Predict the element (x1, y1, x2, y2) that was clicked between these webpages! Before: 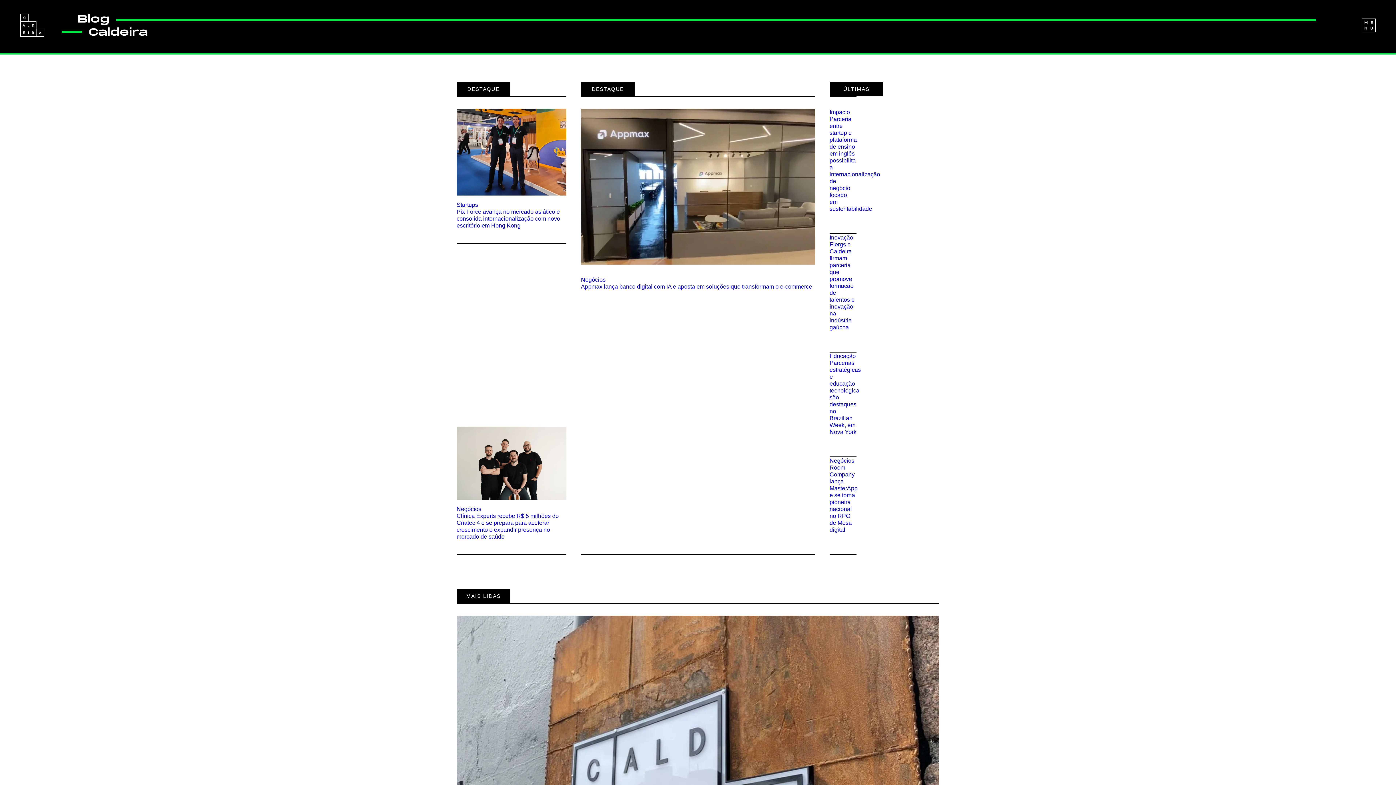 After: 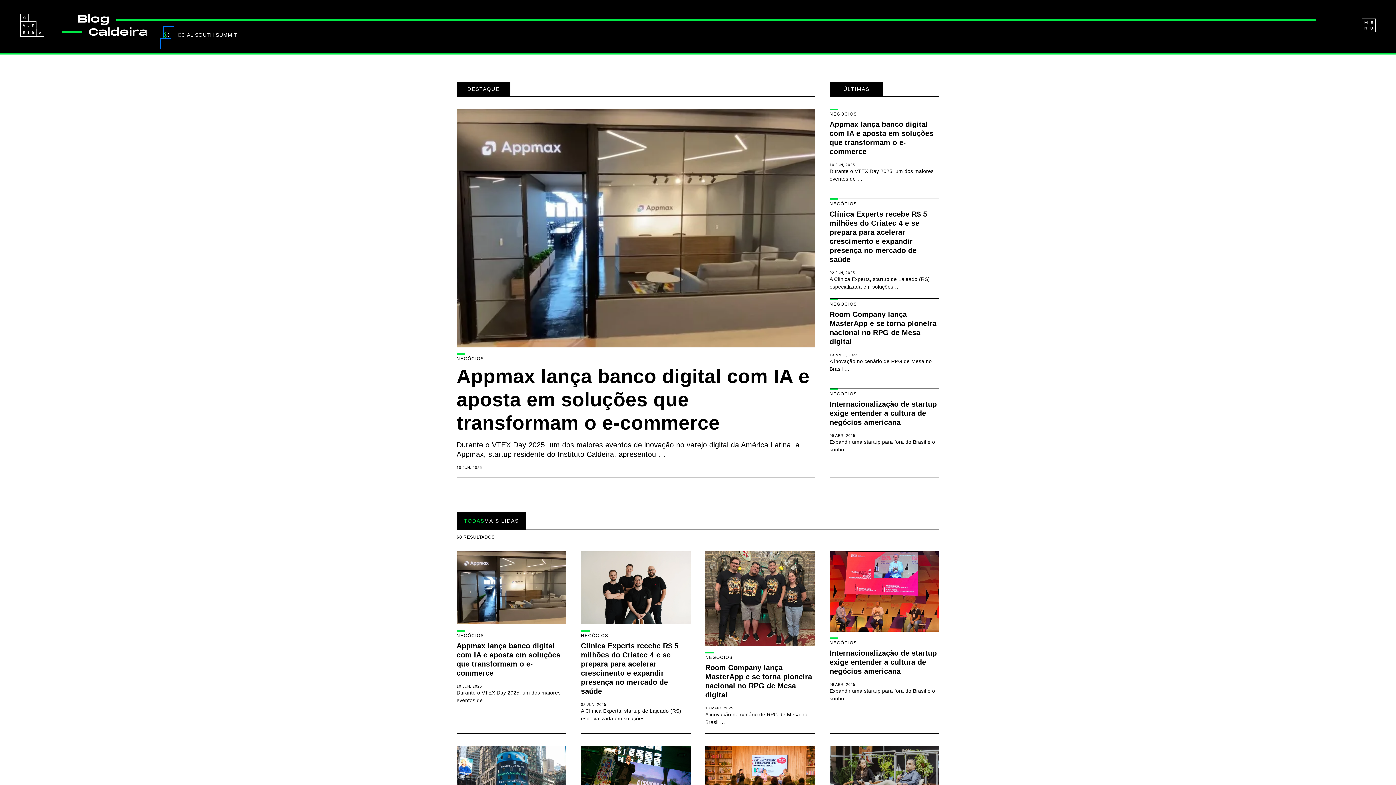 Action: label: Negócios bbox: (829, 457, 856, 464)